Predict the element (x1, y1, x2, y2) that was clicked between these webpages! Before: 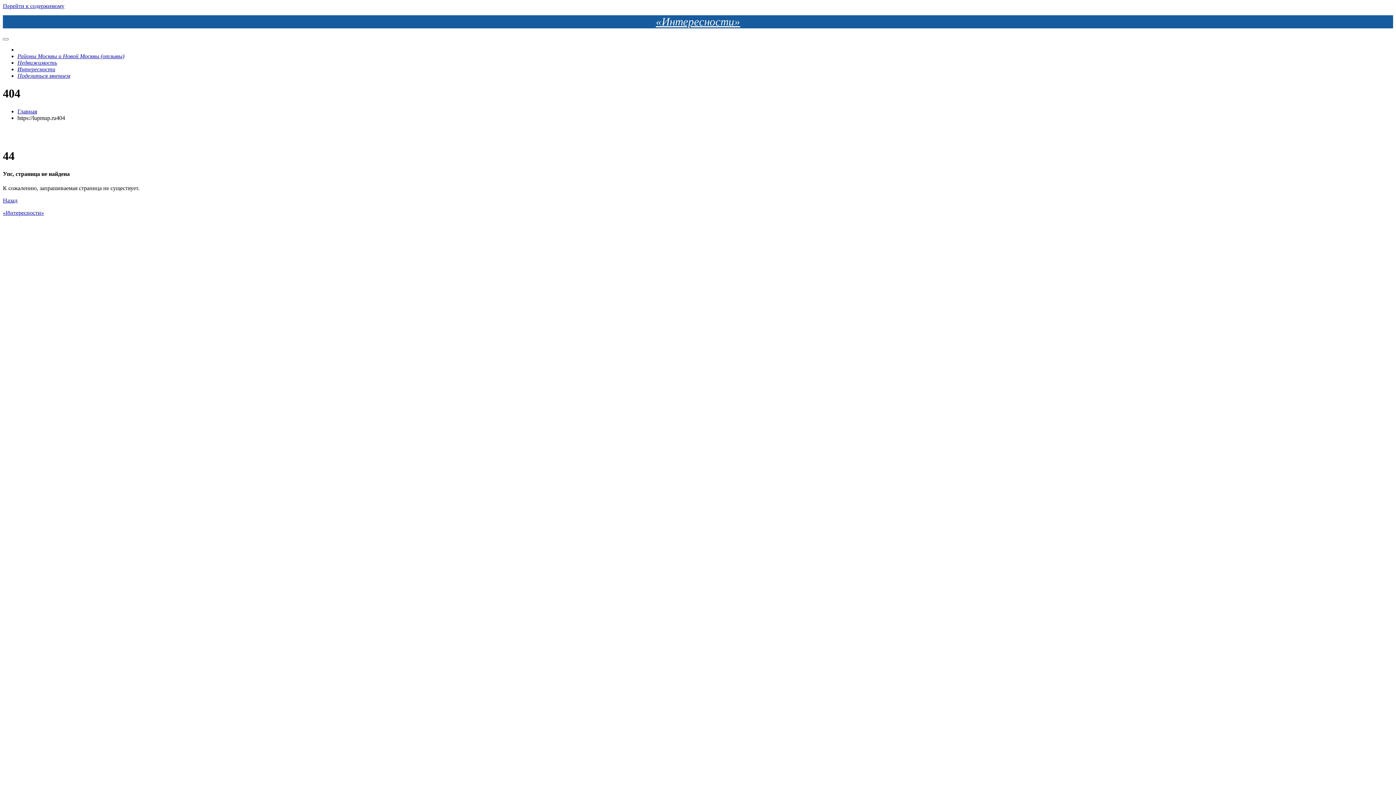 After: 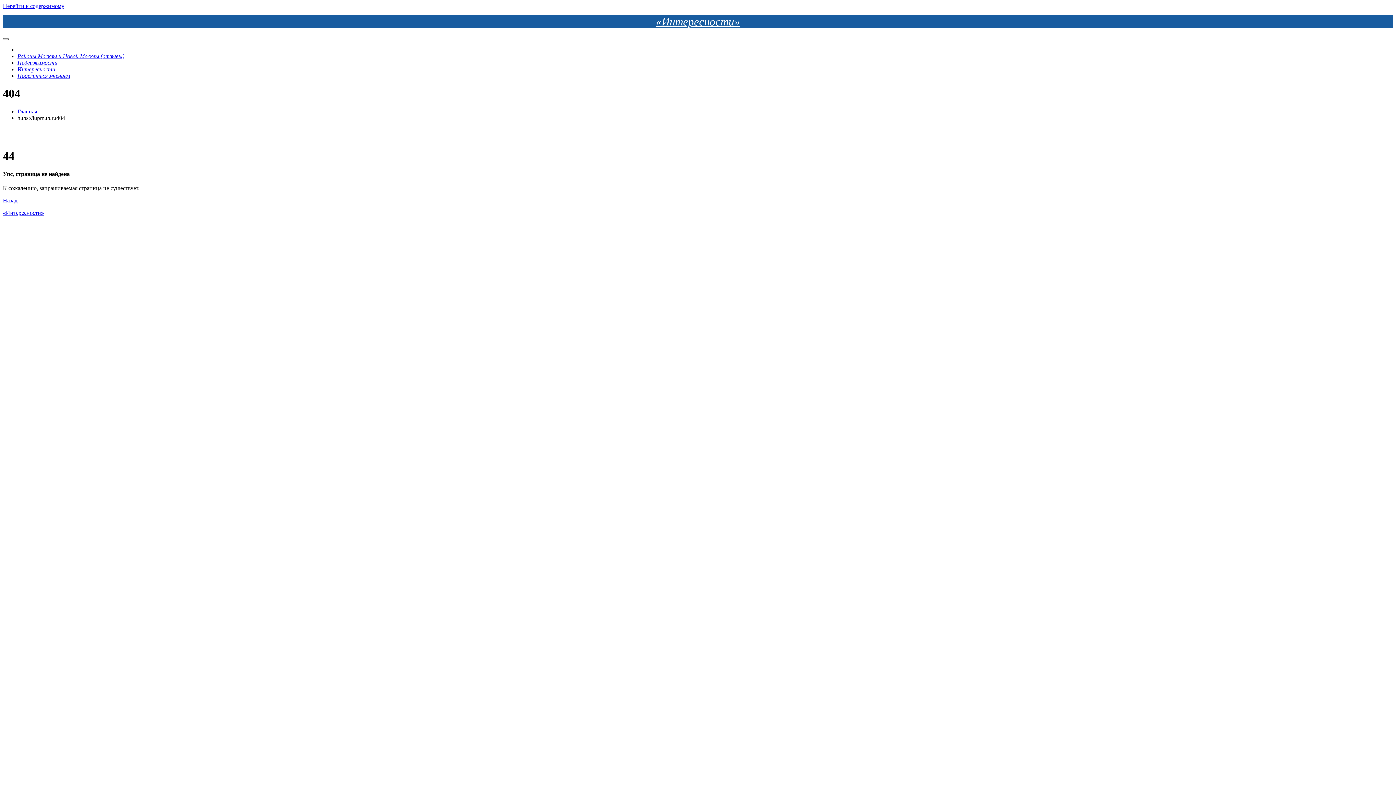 Action: bbox: (2, 38, 8, 40) label: Переключить навигацию